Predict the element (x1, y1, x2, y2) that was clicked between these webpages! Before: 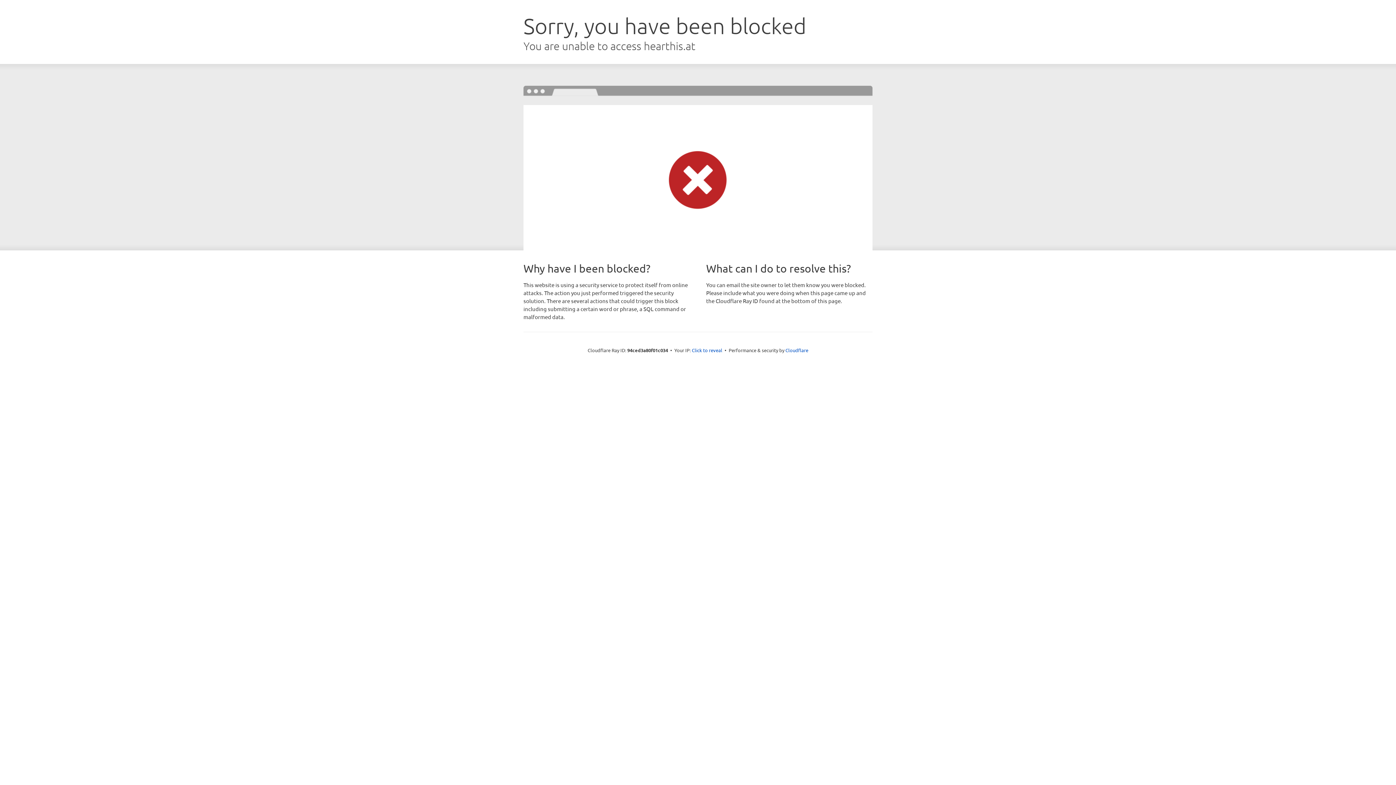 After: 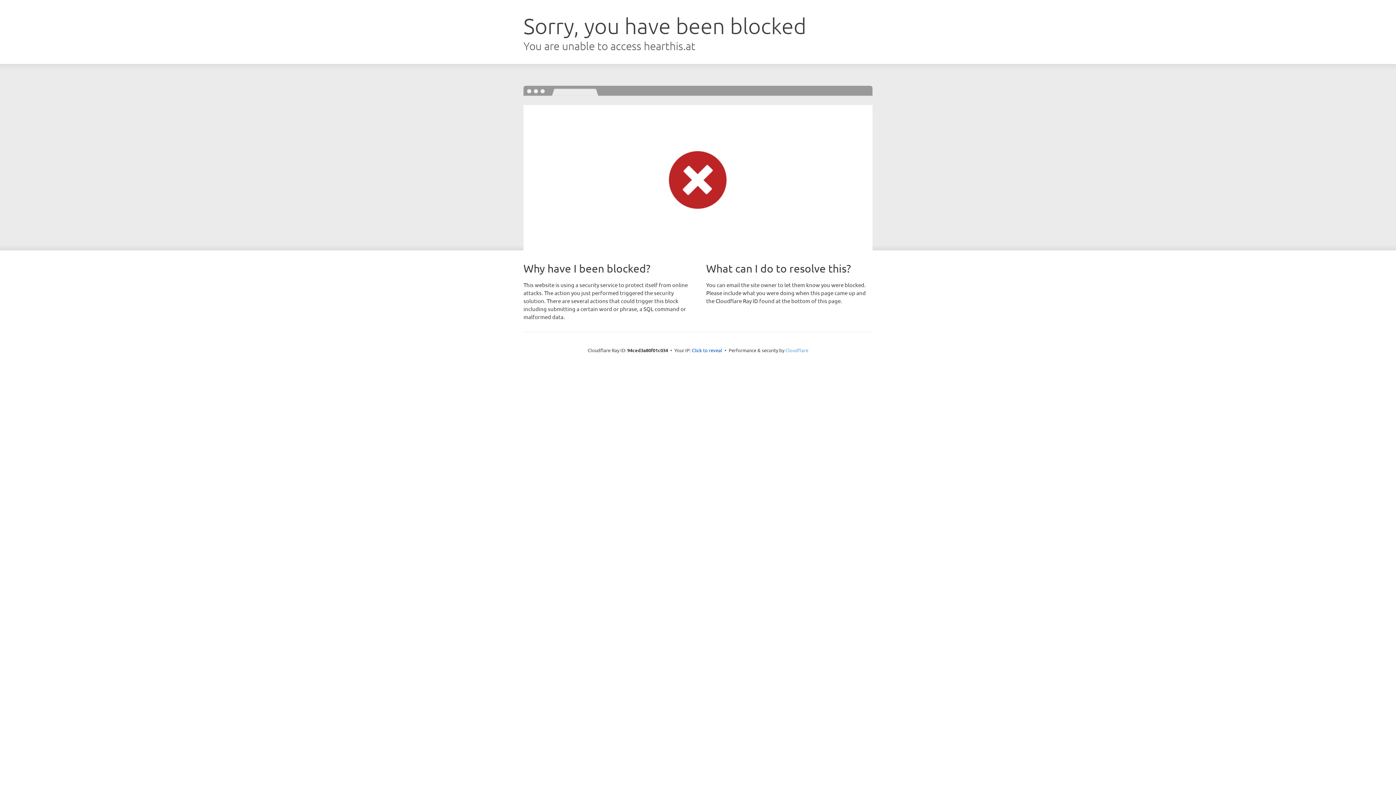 Action: bbox: (785, 347, 808, 353) label: Cloudflare